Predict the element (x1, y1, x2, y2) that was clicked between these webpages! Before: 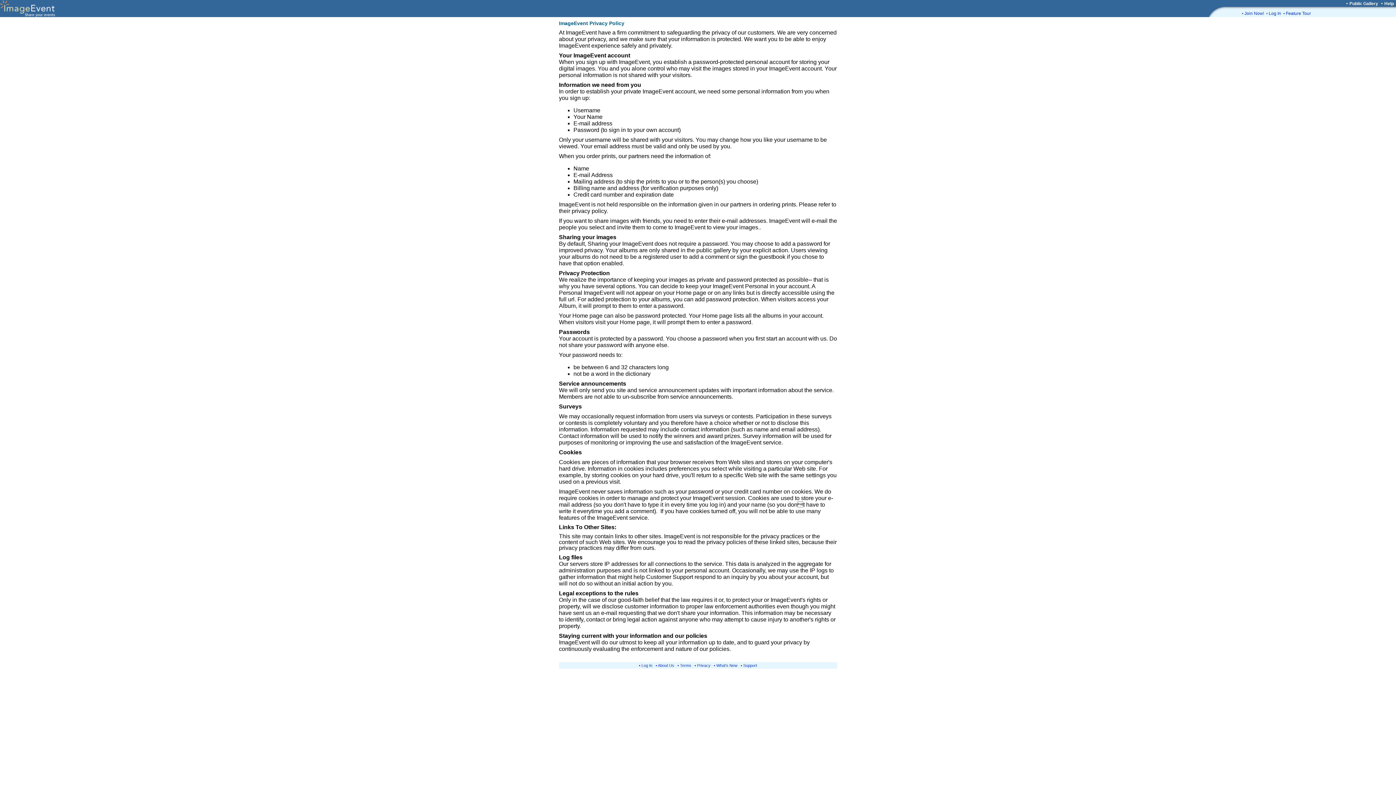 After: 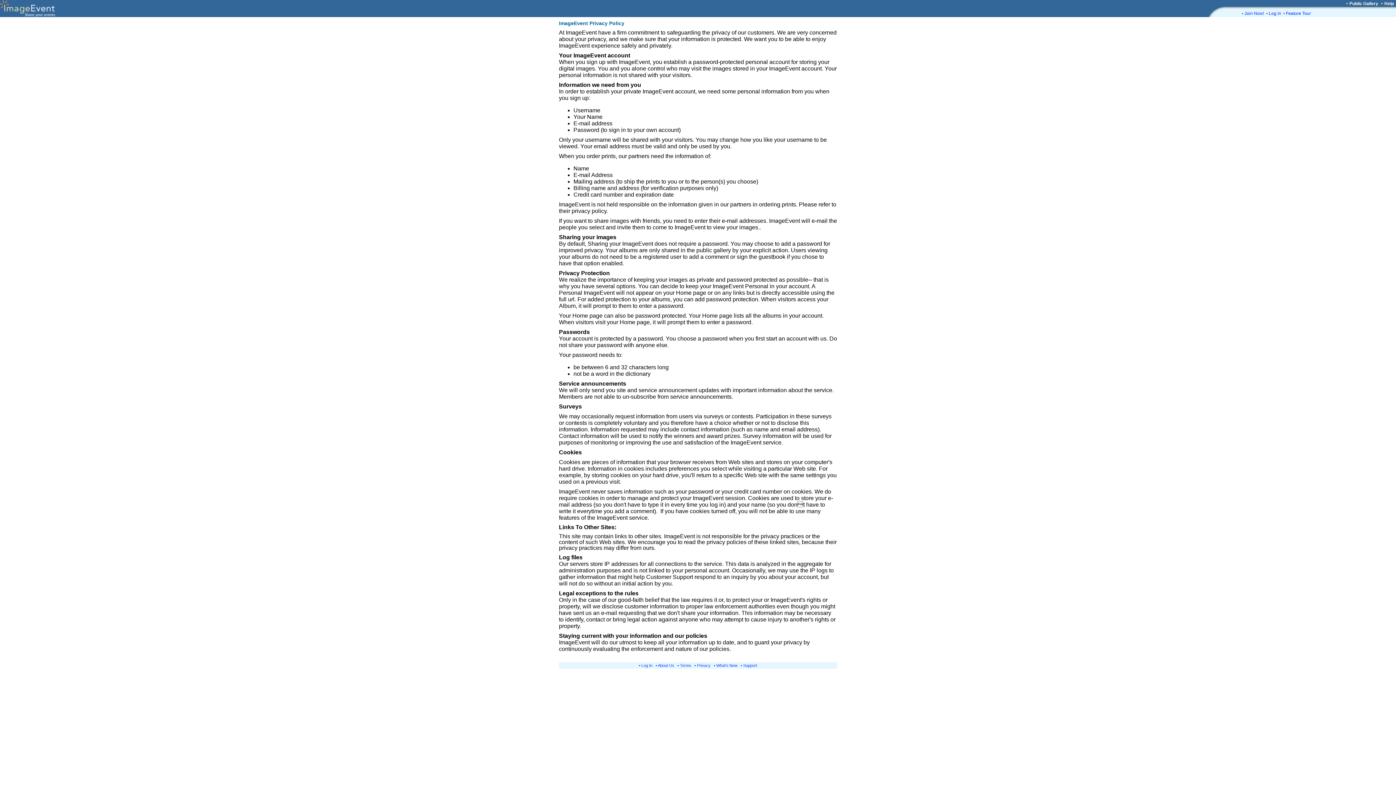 Action: bbox: (697, 663, 710, 668) label: Privacy